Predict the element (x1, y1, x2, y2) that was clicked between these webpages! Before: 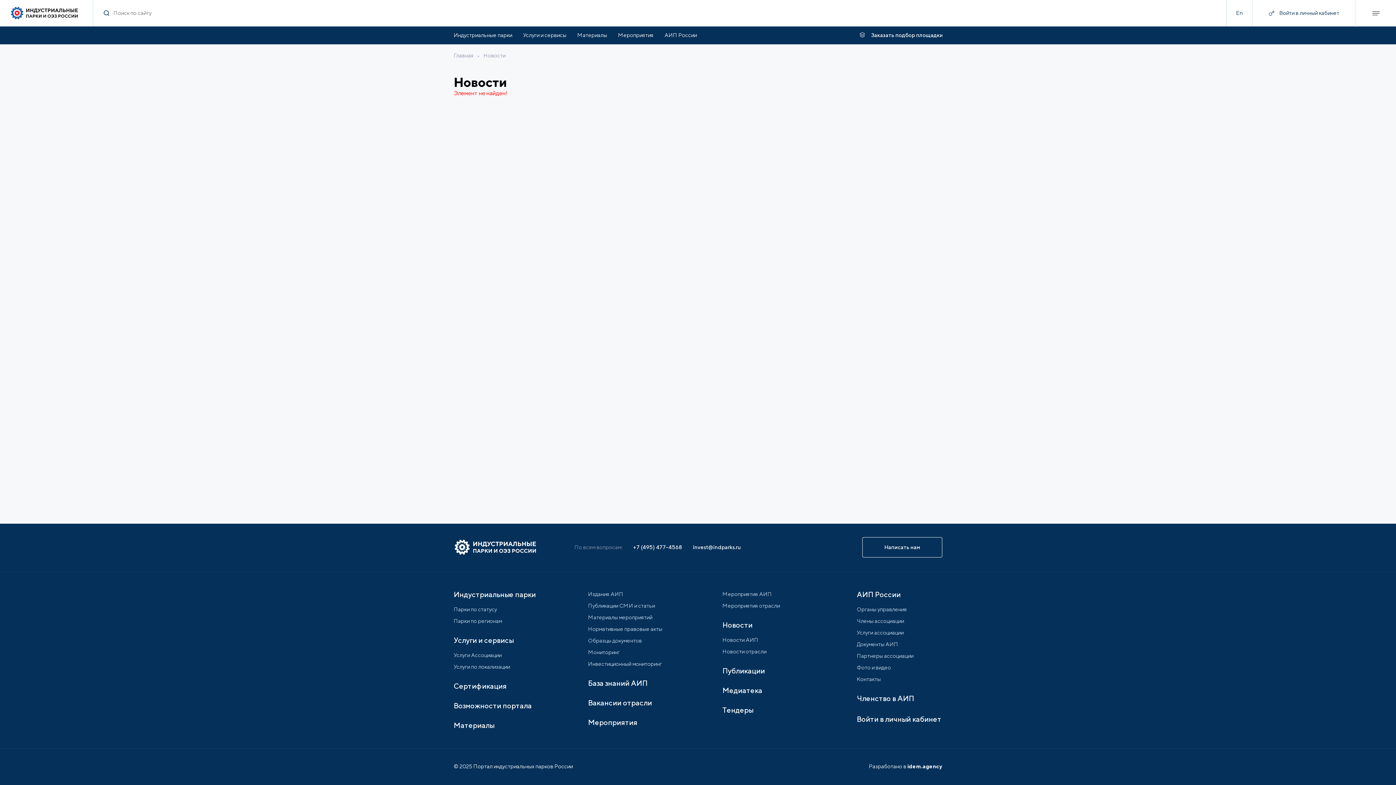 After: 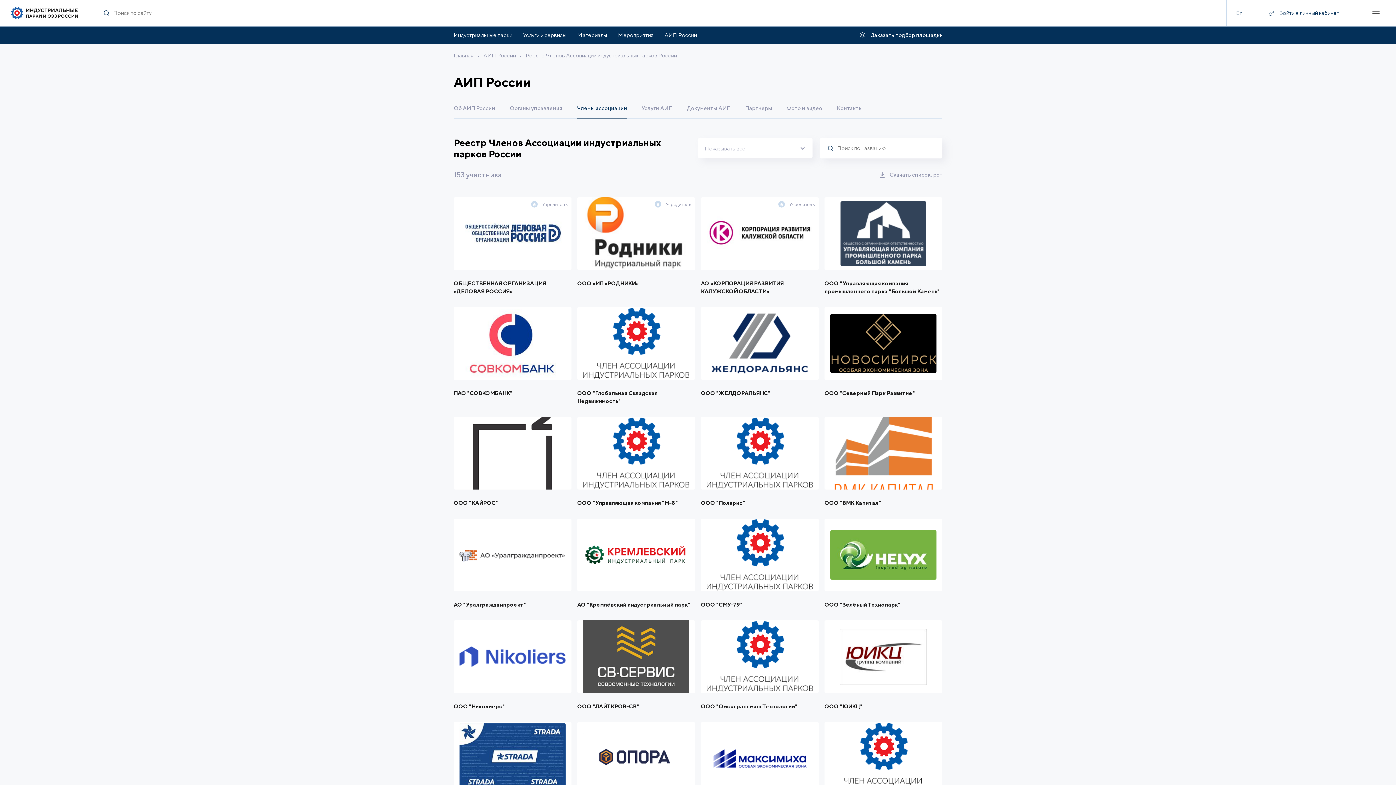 Action: bbox: (857, 618, 904, 624) label: Члены ассоциации